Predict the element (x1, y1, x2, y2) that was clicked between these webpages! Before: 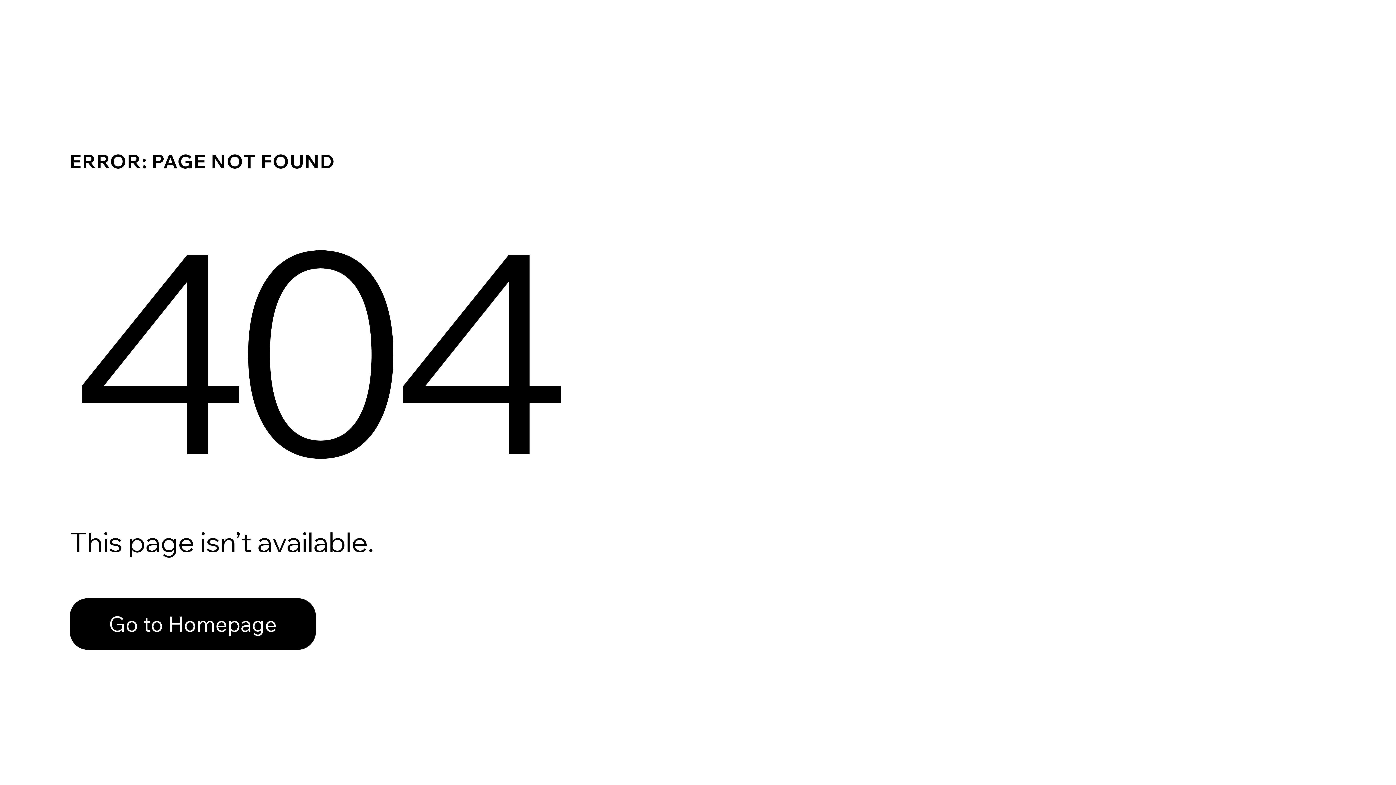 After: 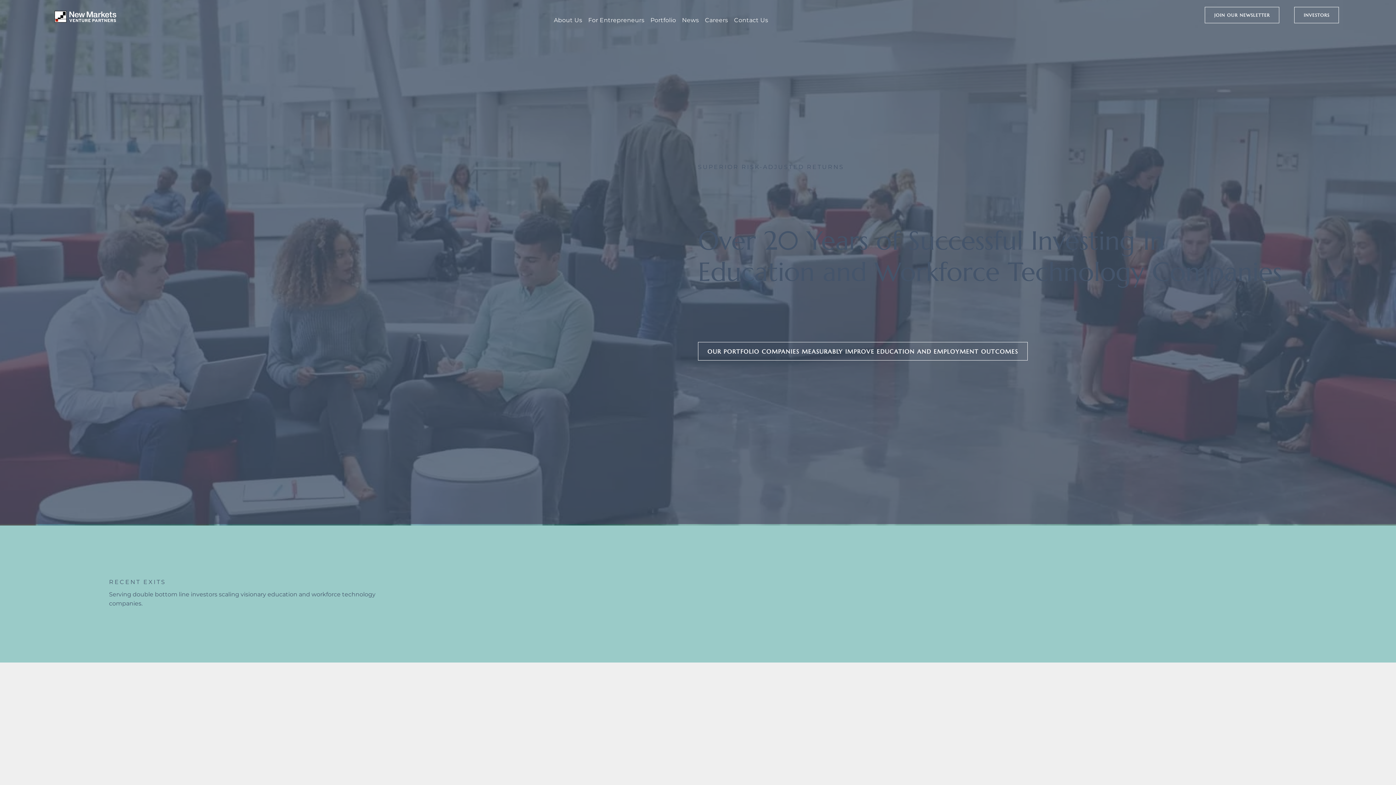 Action: label: Go to Homepage bbox: (69, 598, 316, 650)